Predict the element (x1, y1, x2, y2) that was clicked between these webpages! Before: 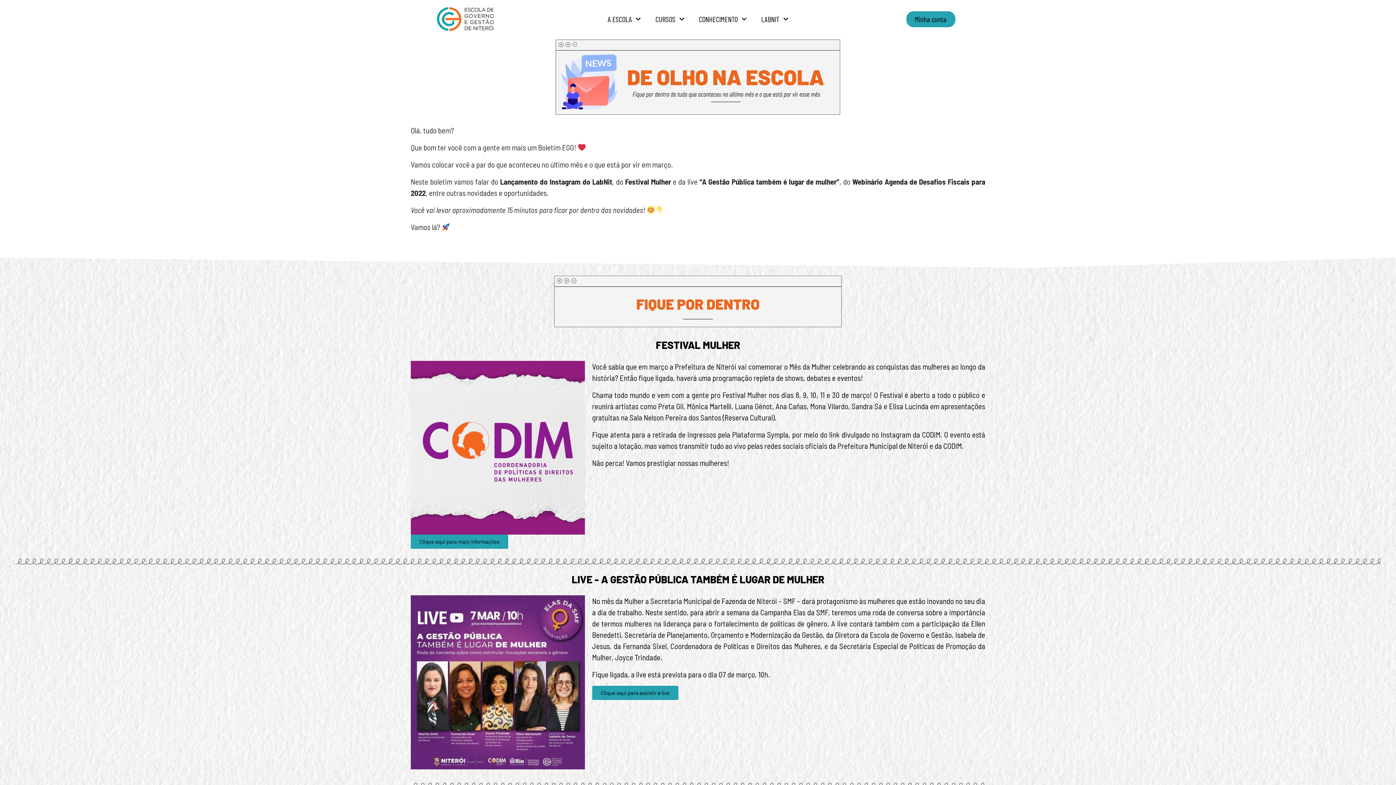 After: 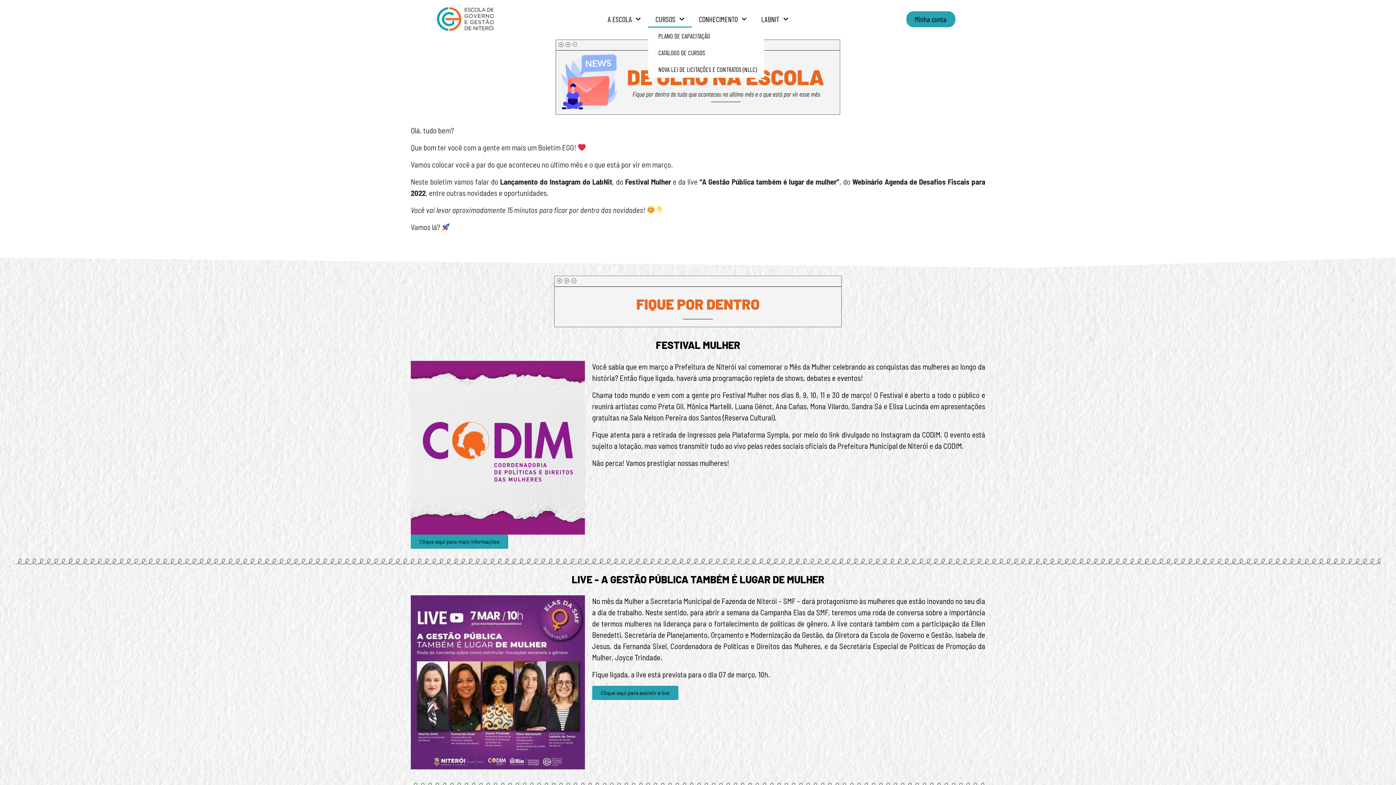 Action: label: CURSOS bbox: (648, 10, 691, 27)